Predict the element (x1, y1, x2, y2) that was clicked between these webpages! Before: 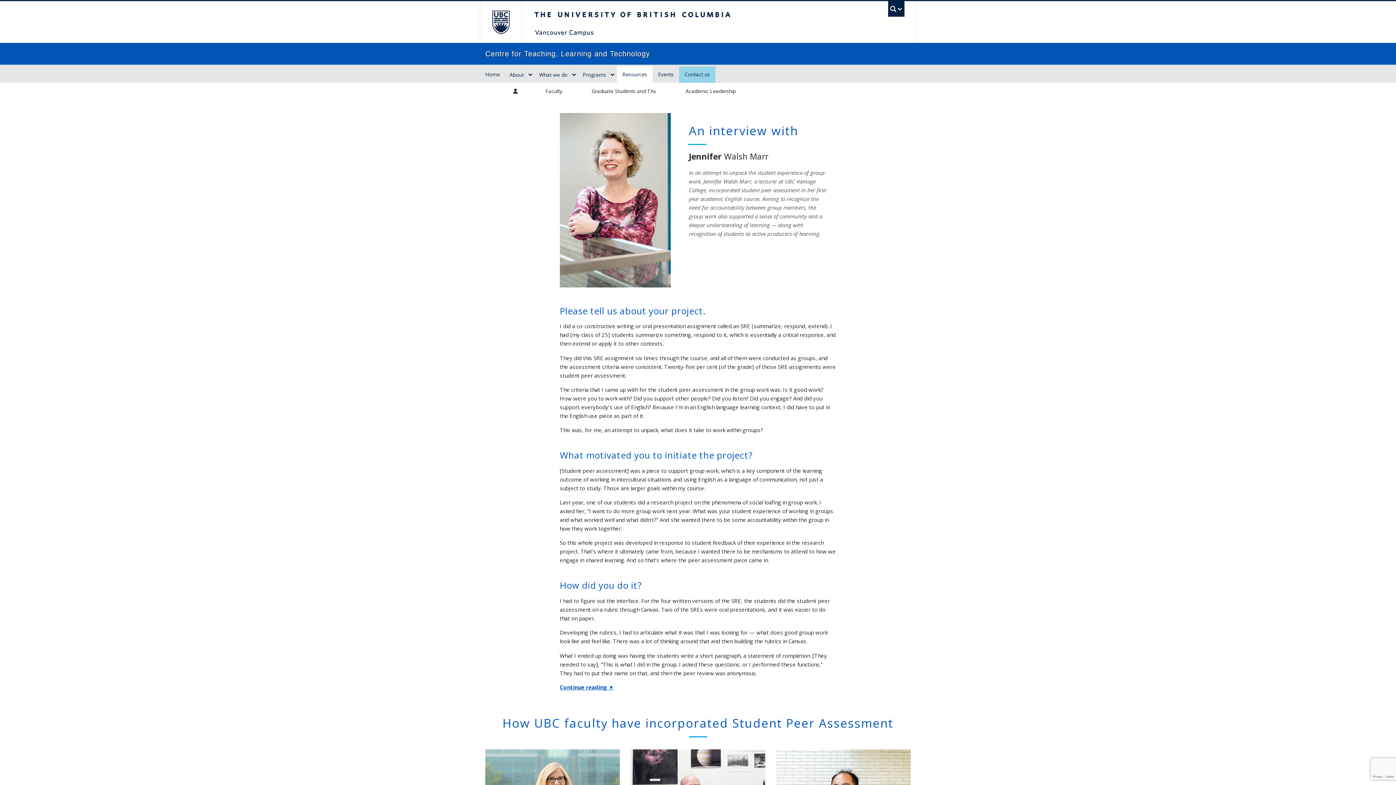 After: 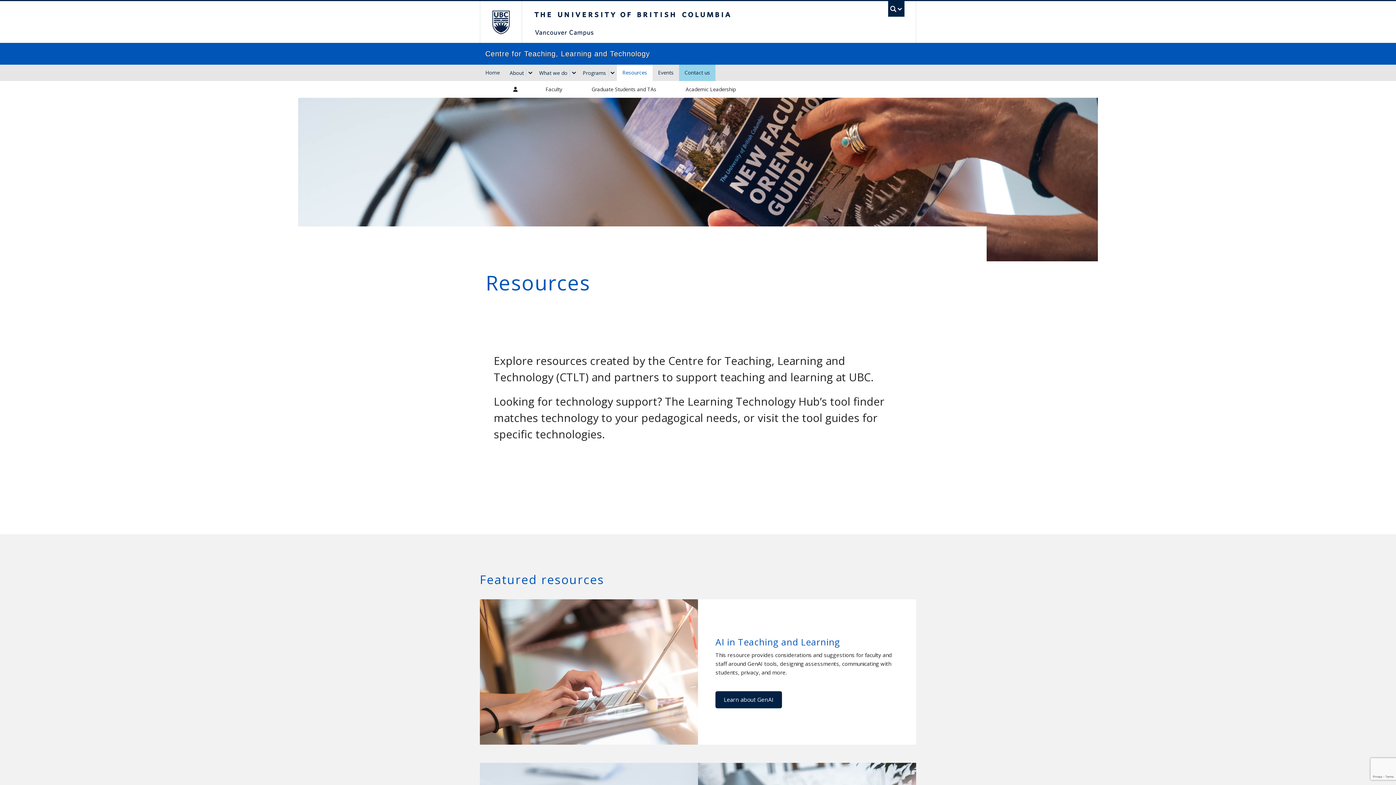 Action: bbox: (617, 66, 652, 82) label: Resources